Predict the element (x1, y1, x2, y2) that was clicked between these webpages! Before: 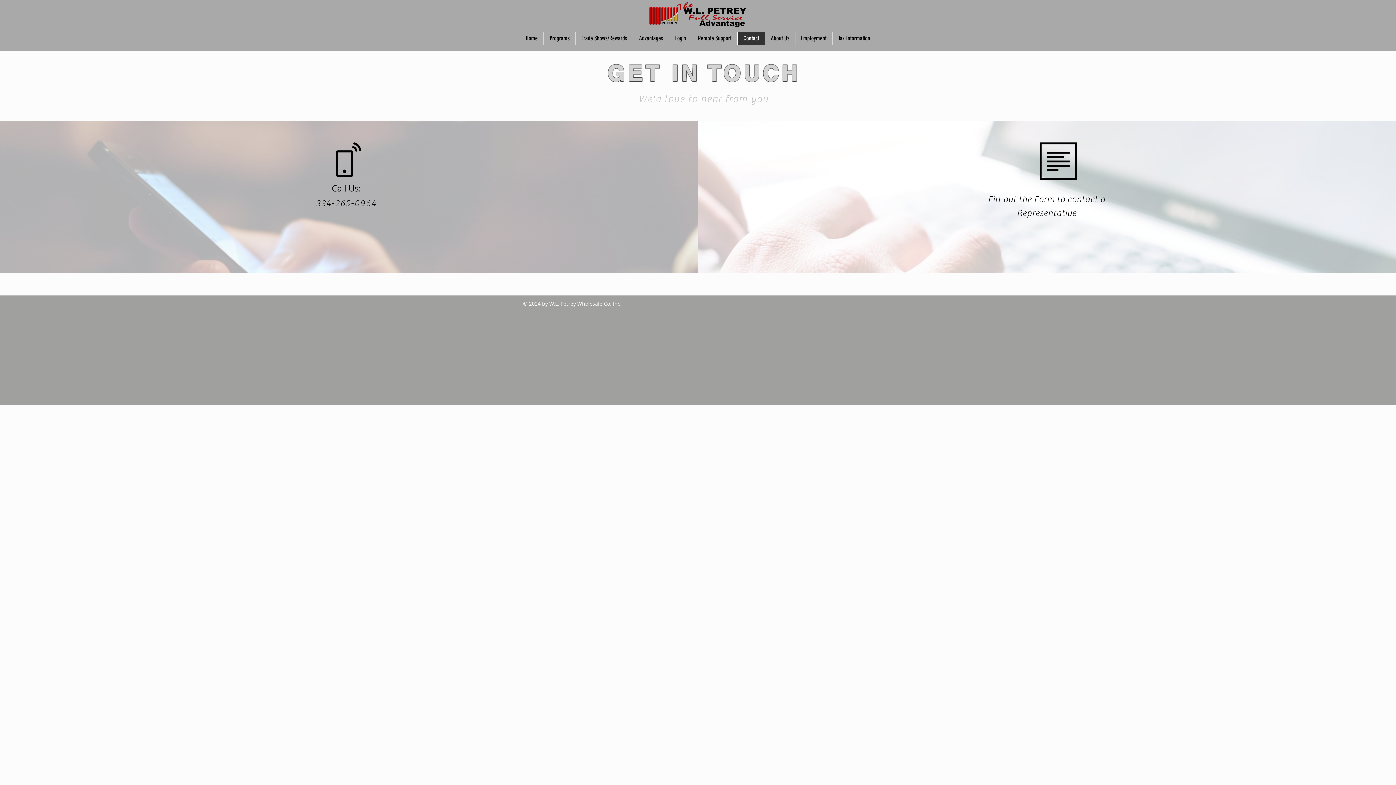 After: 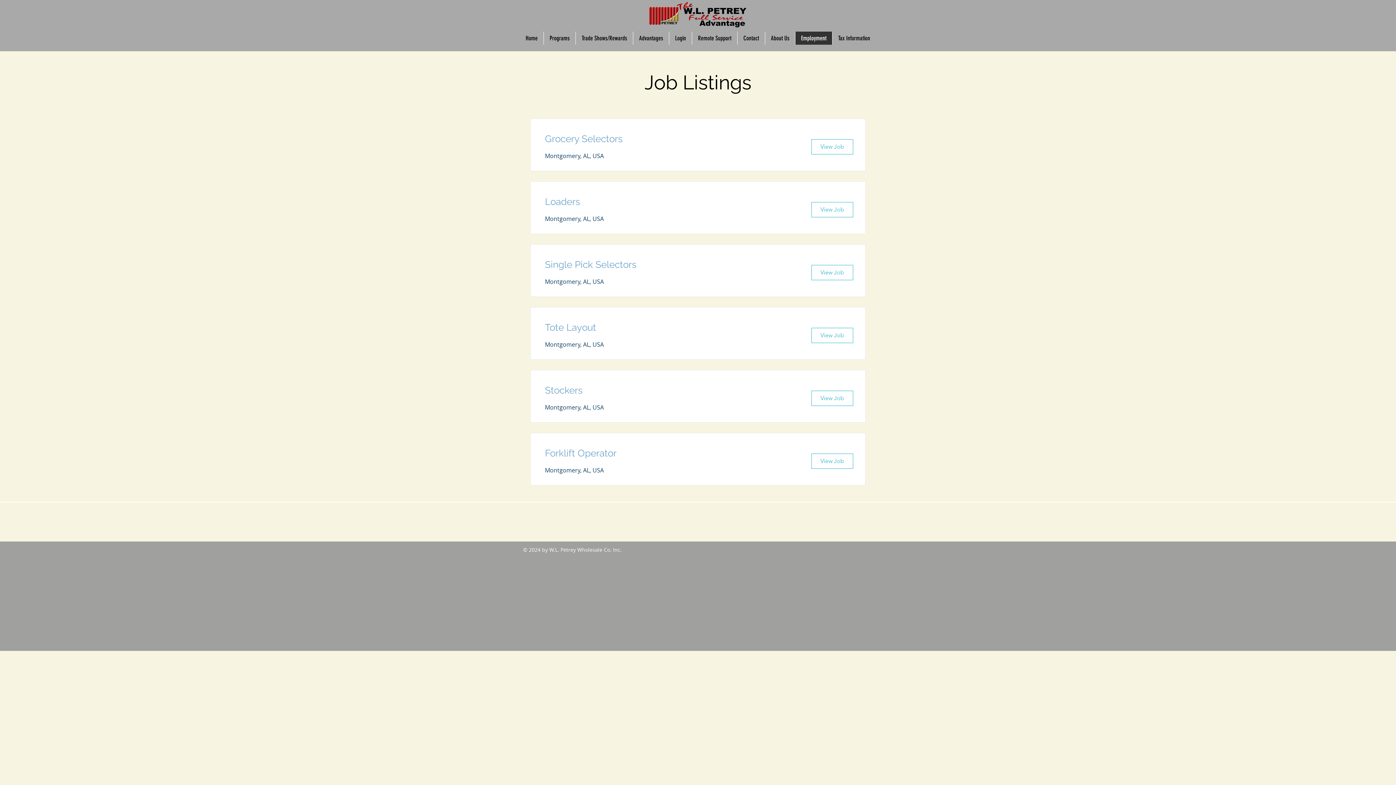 Action: label: Employment bbox: (795, 31, 832, 44)